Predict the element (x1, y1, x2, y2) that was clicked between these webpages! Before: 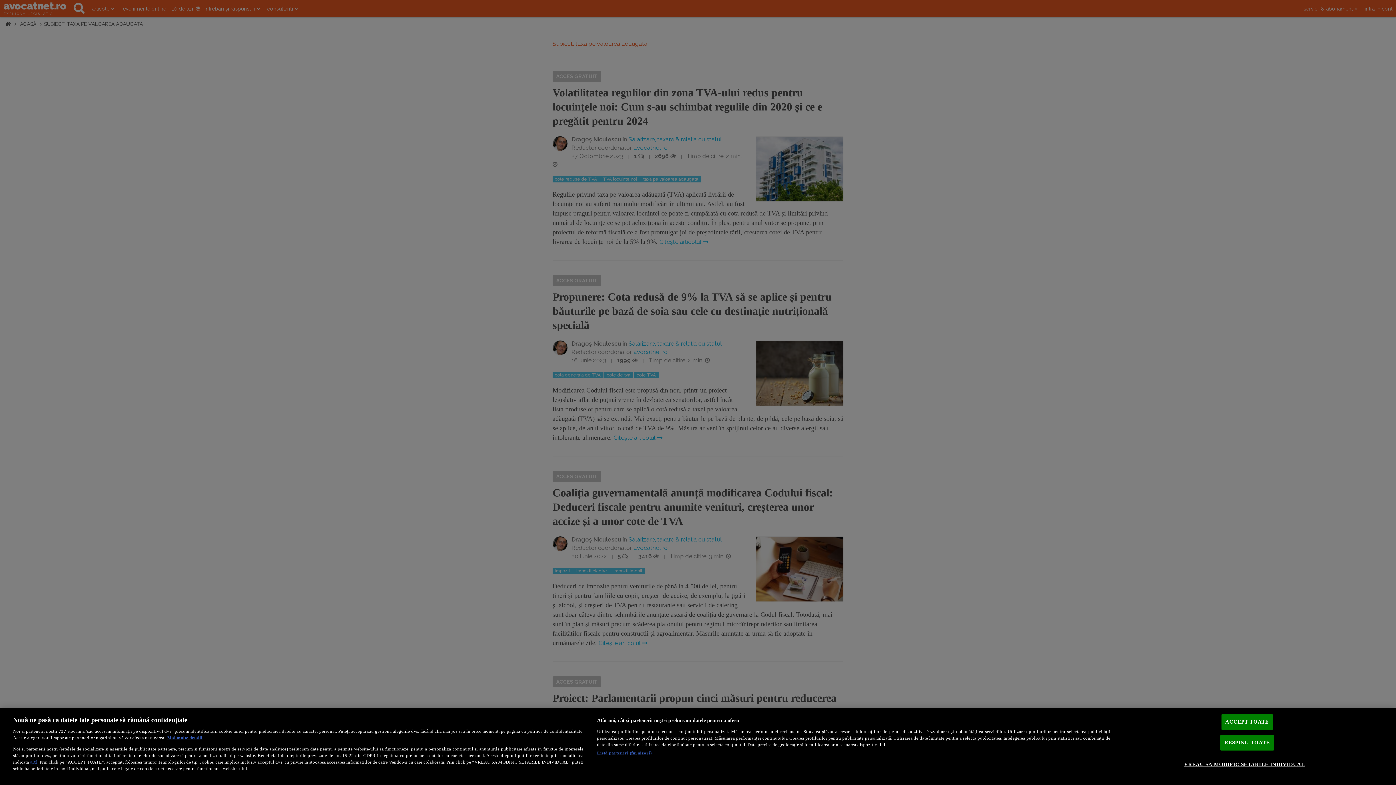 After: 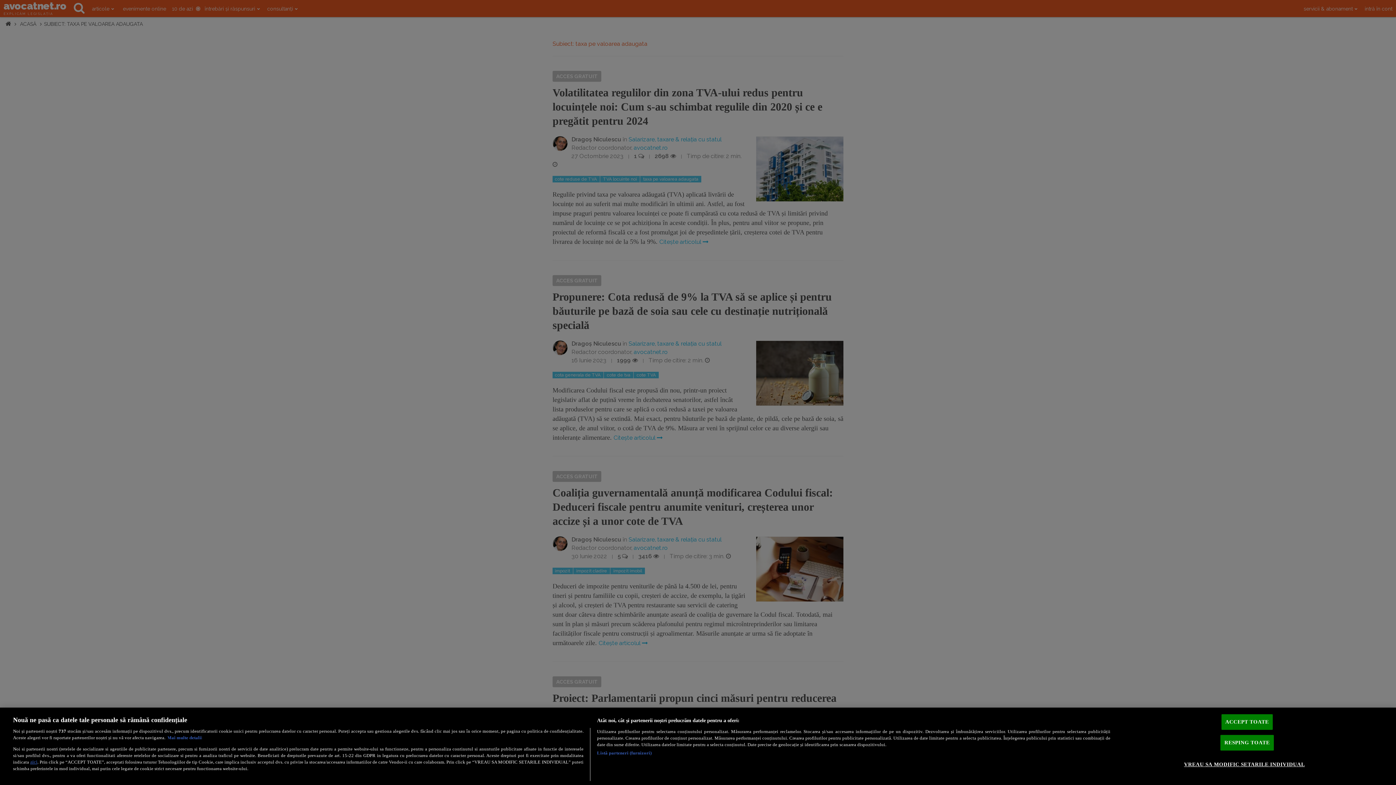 Action: label: Mai multe informații despre confidențialitatea datelor dvs., se deschide într-o fereastră nouă bbox: (167, 735, 202, 740)